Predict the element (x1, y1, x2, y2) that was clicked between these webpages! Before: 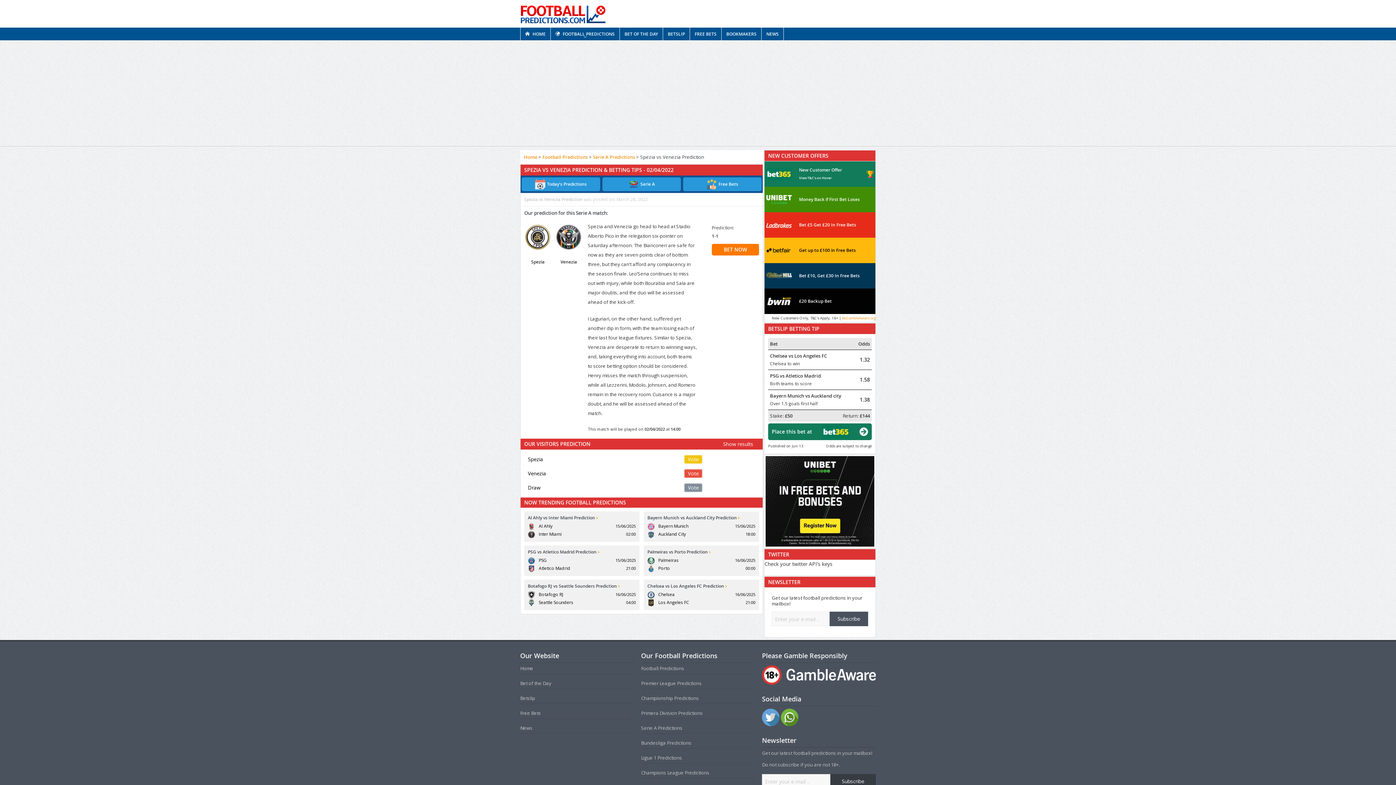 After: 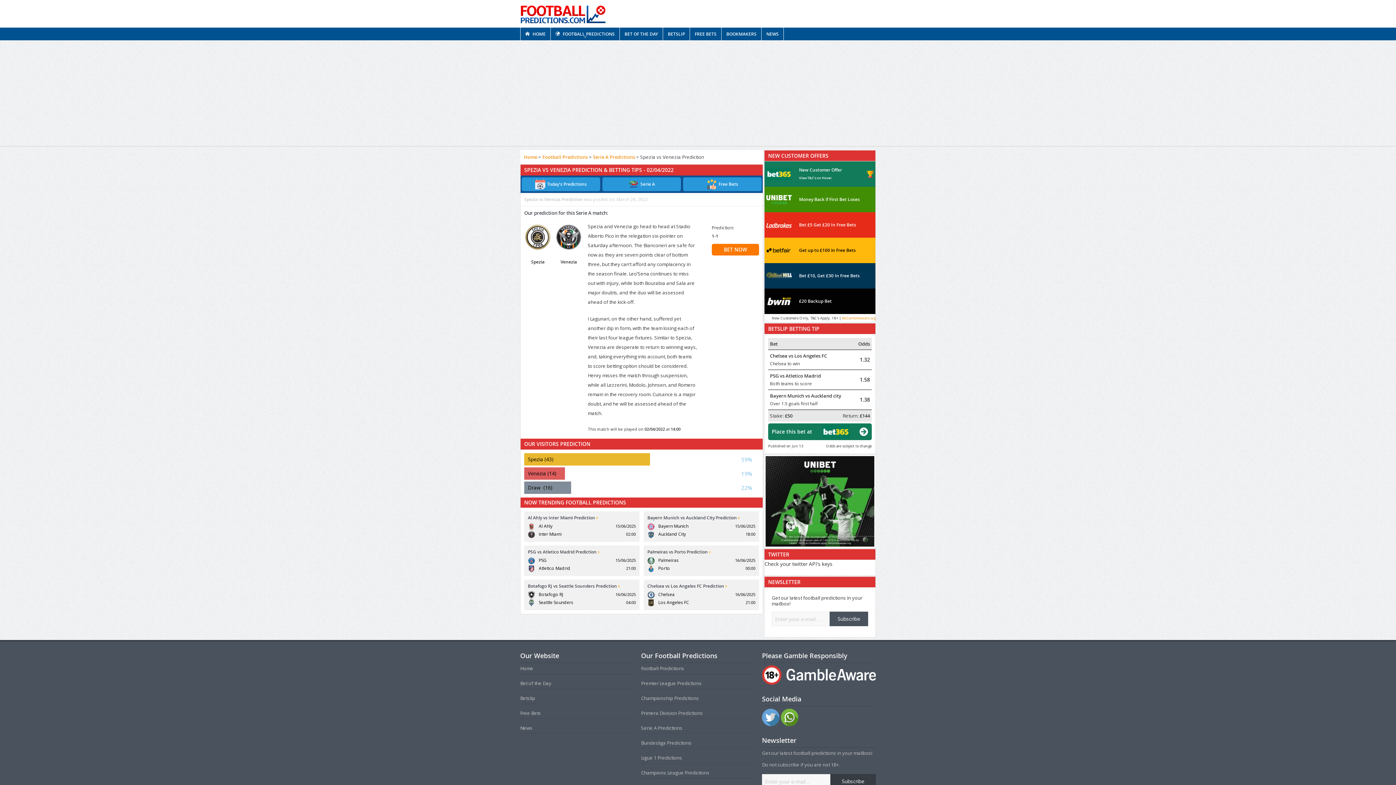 Action: bbox: (684, 469, 702, 478) label: Vote